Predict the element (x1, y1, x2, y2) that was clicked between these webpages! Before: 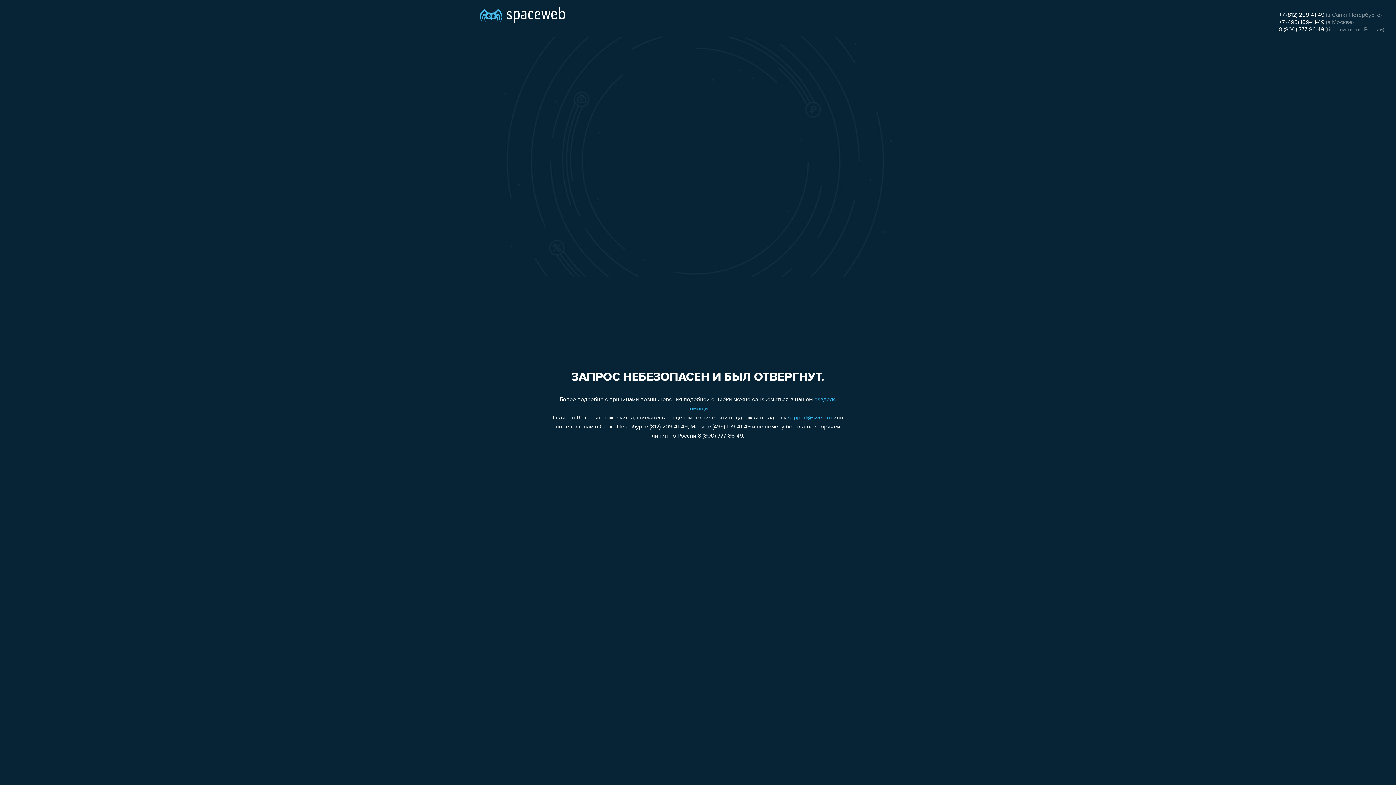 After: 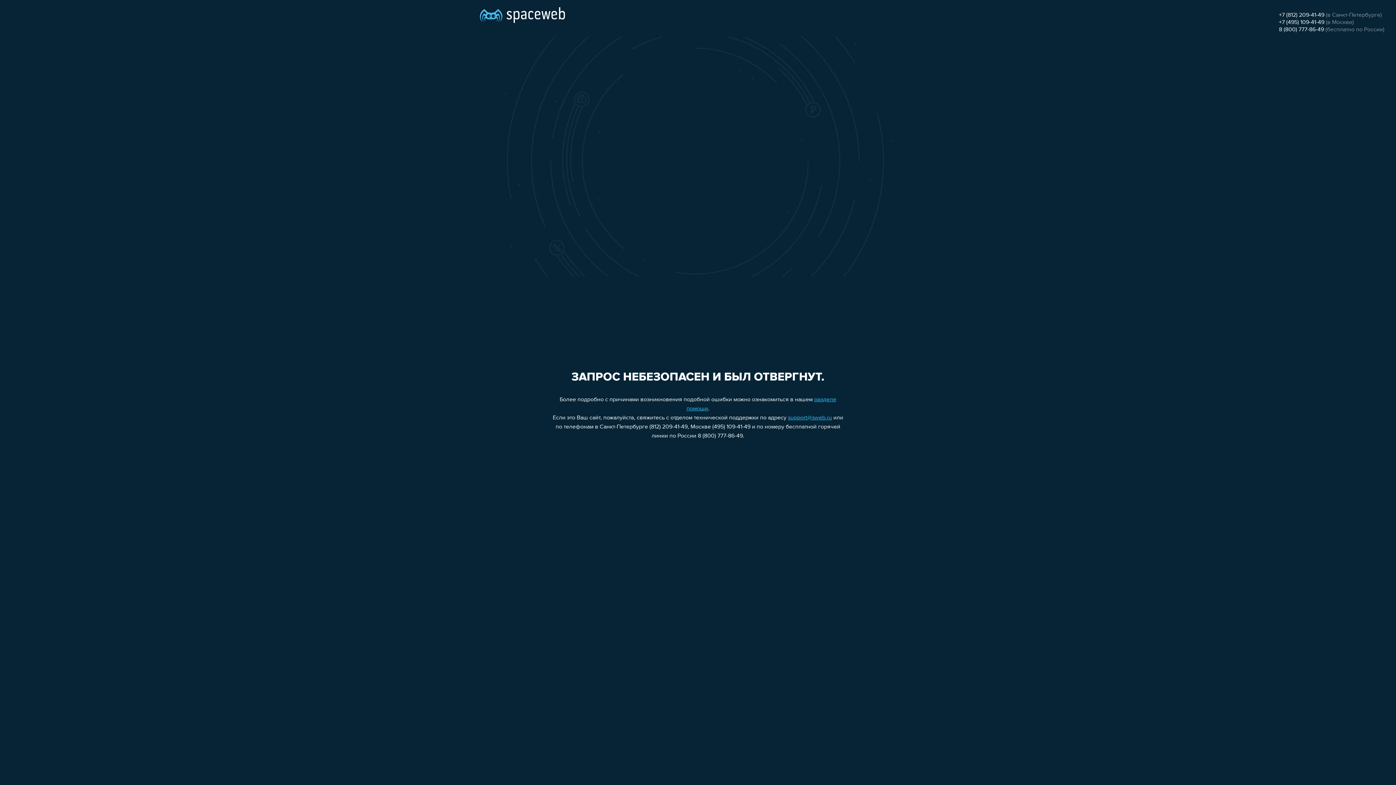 Action: bbox: (1279, 26, 1324, 32) label: 8 (800) 777-86-49